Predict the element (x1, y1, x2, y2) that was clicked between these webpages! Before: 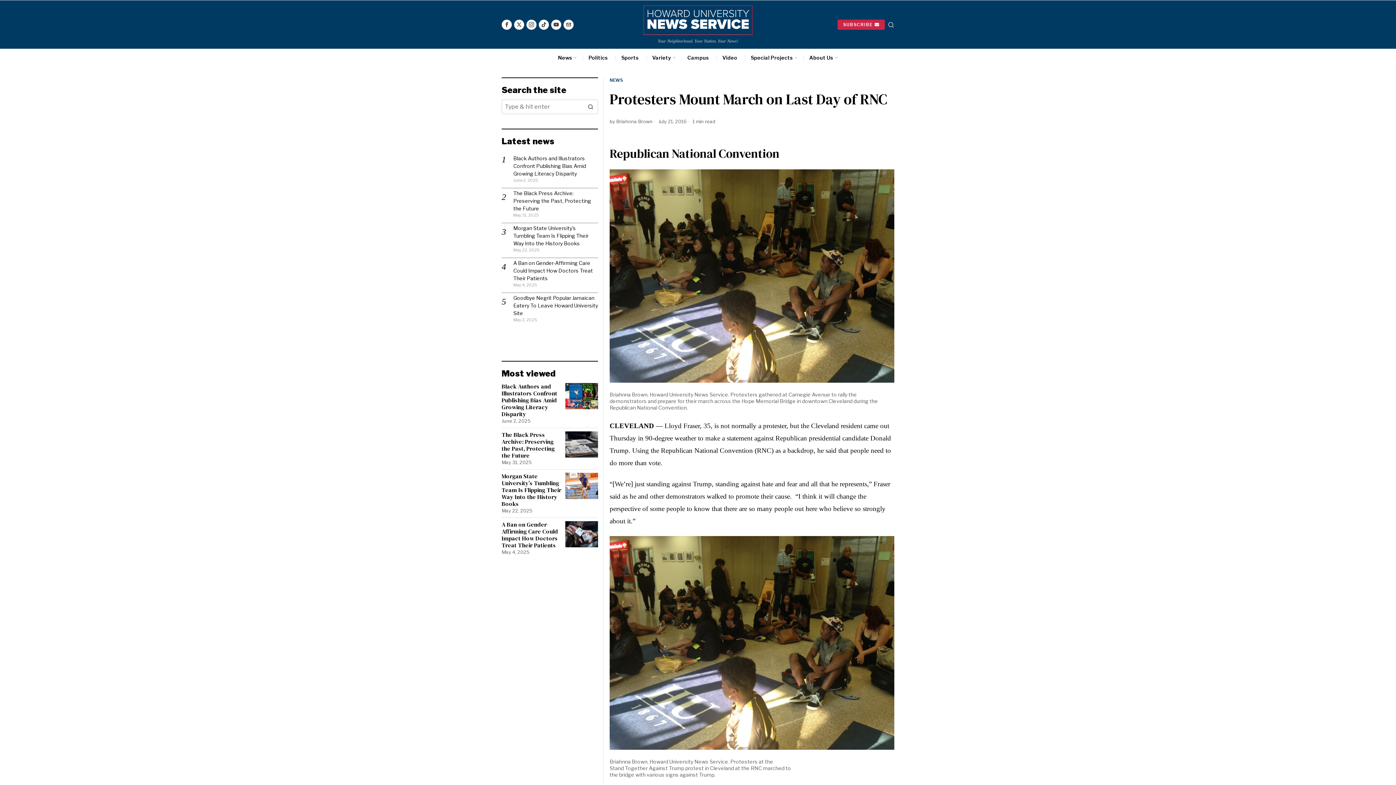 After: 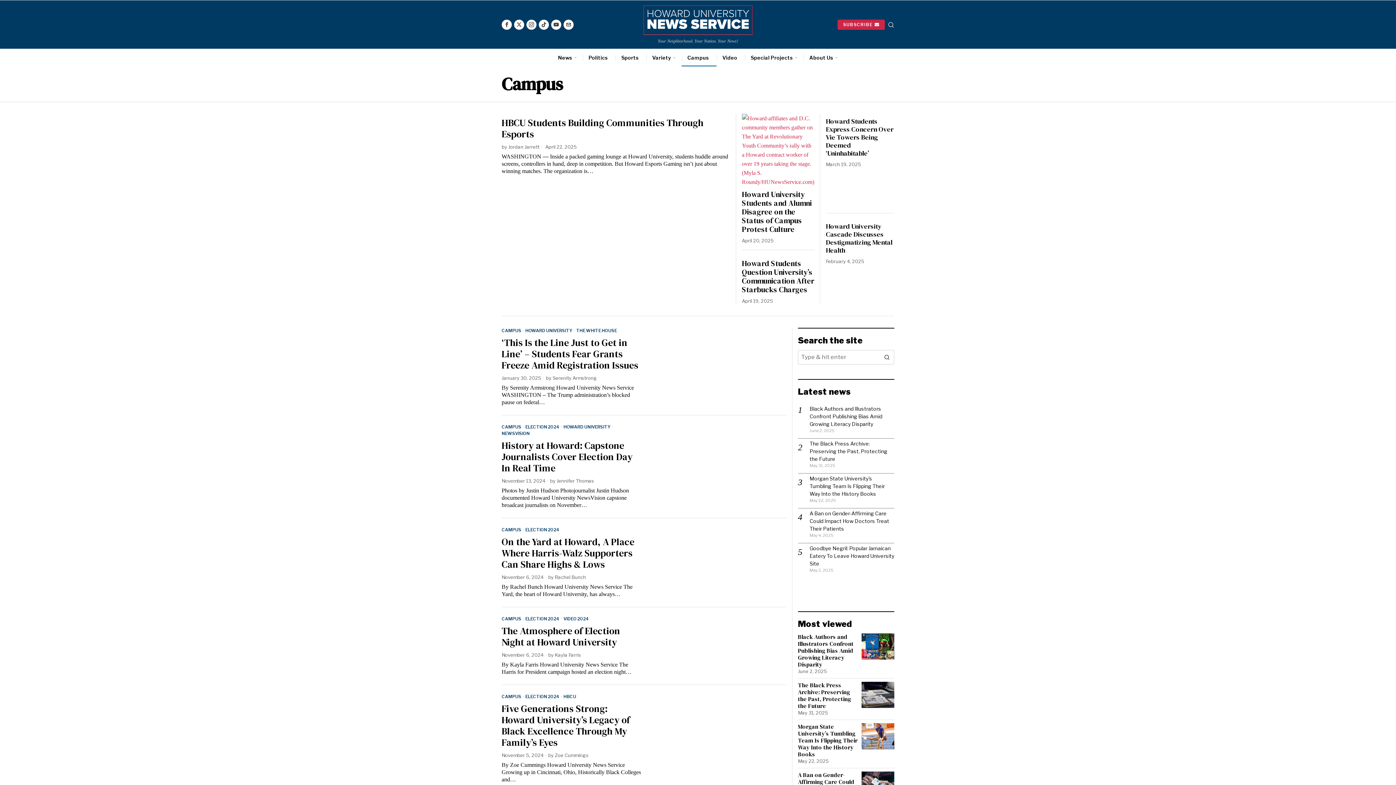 Action: bbox: (681, 49, 716, 66) label: Campus